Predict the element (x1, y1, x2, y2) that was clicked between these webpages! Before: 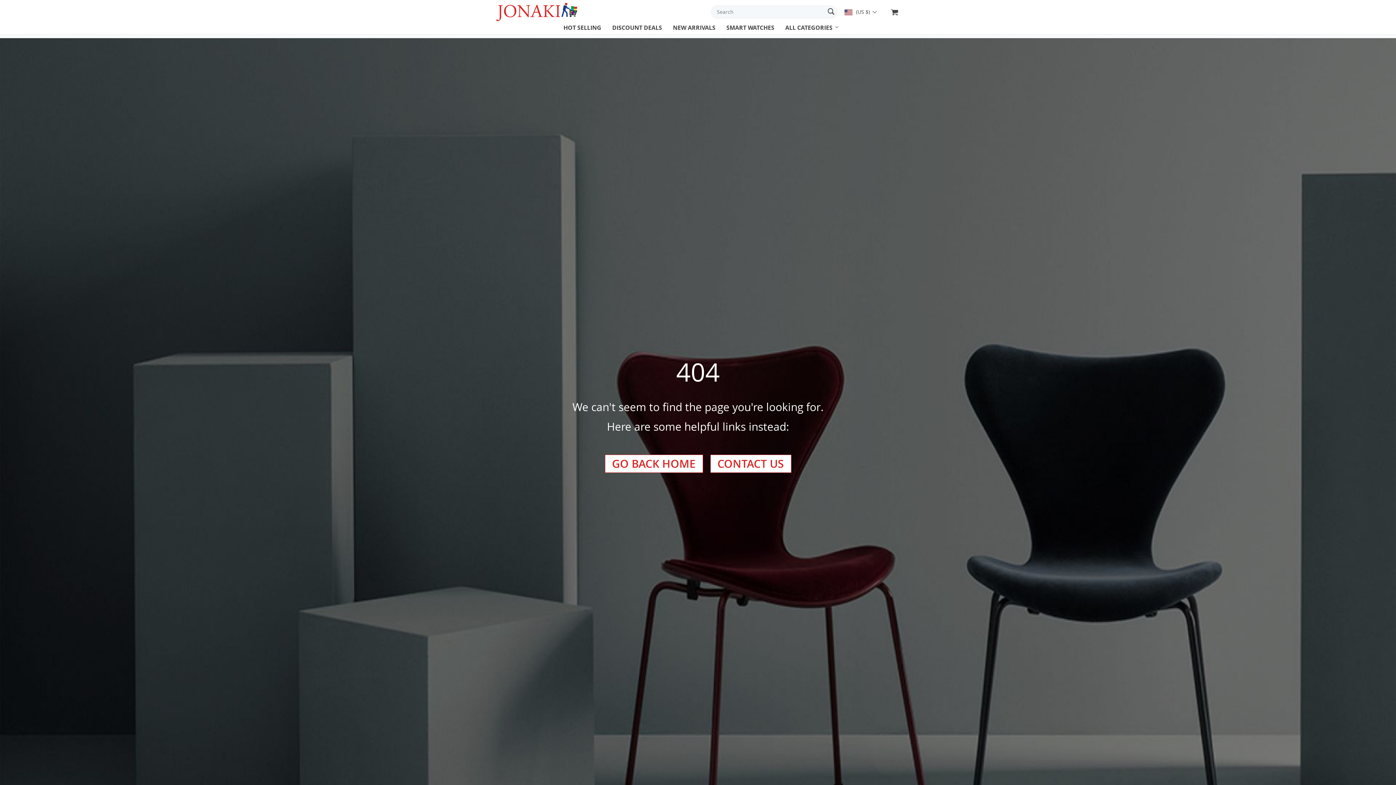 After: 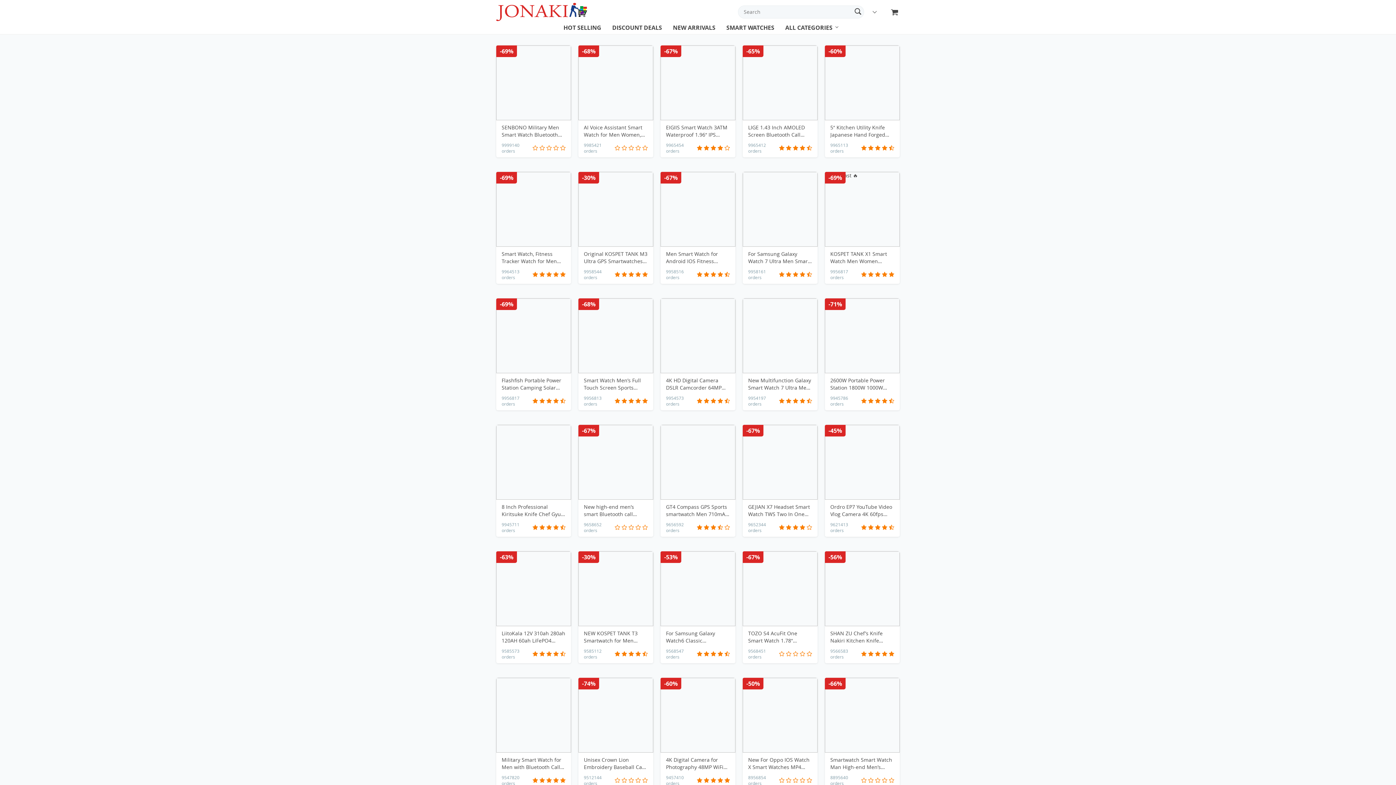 Action: label: GO BACK HOME bbox: (604, 454, 703, 472)